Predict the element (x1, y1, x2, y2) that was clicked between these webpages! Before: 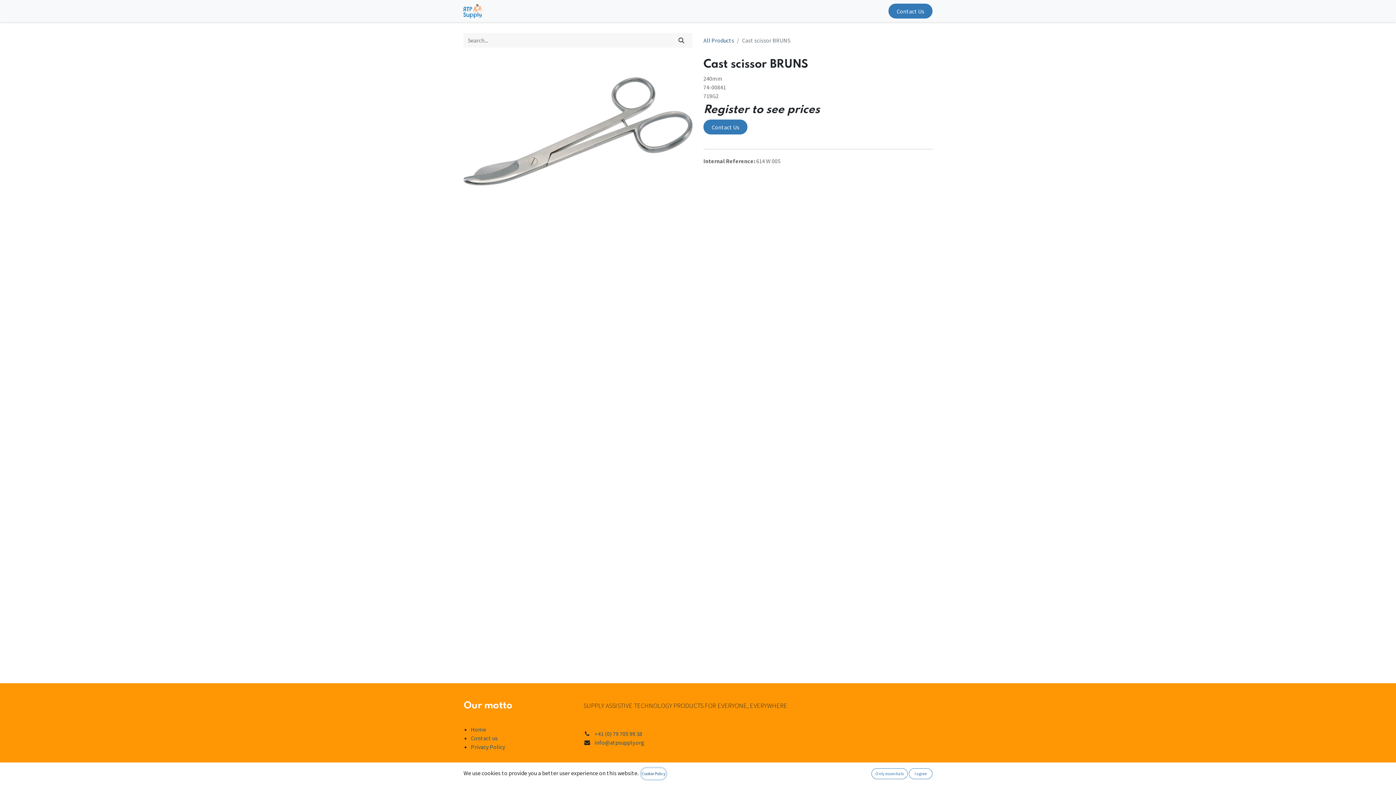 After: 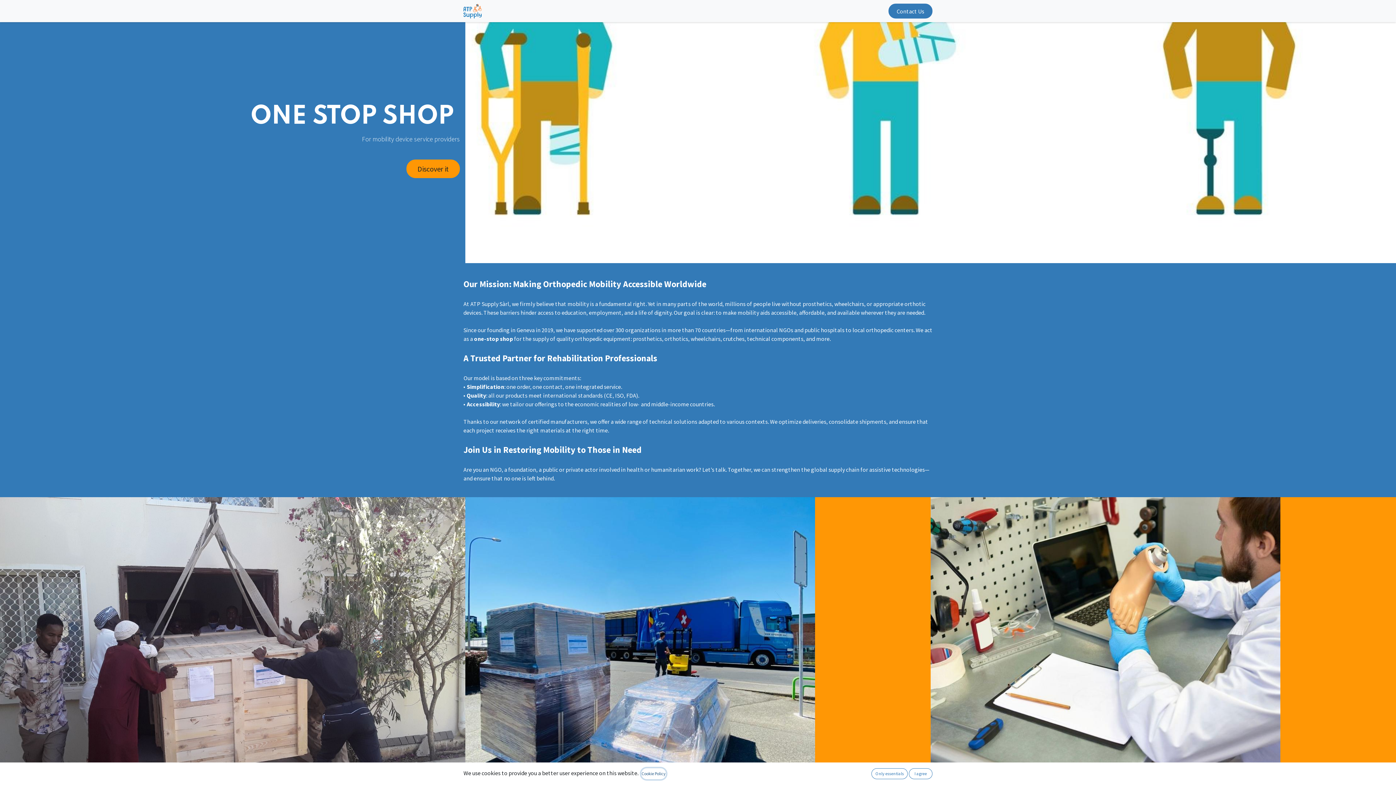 Action: bbox: (463, 3, 481, 18)